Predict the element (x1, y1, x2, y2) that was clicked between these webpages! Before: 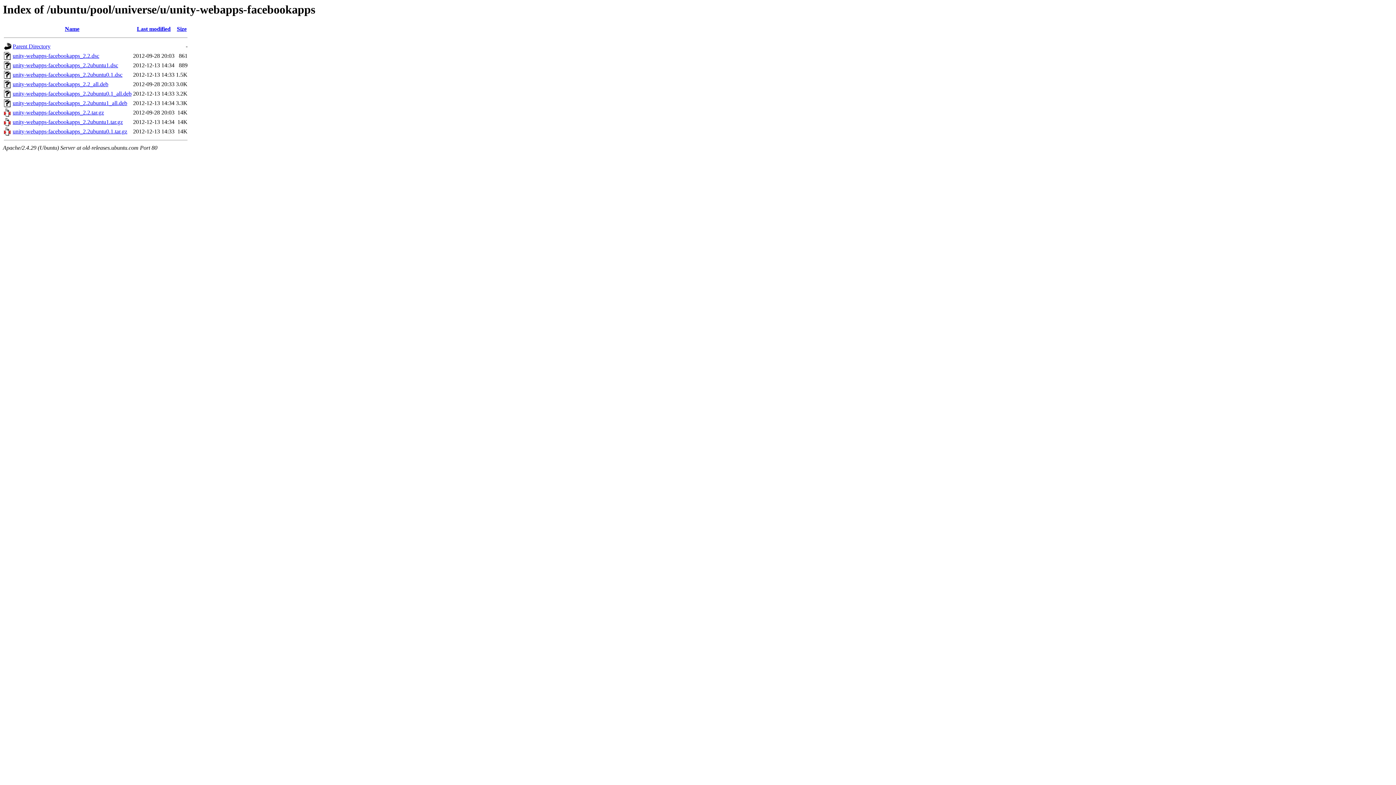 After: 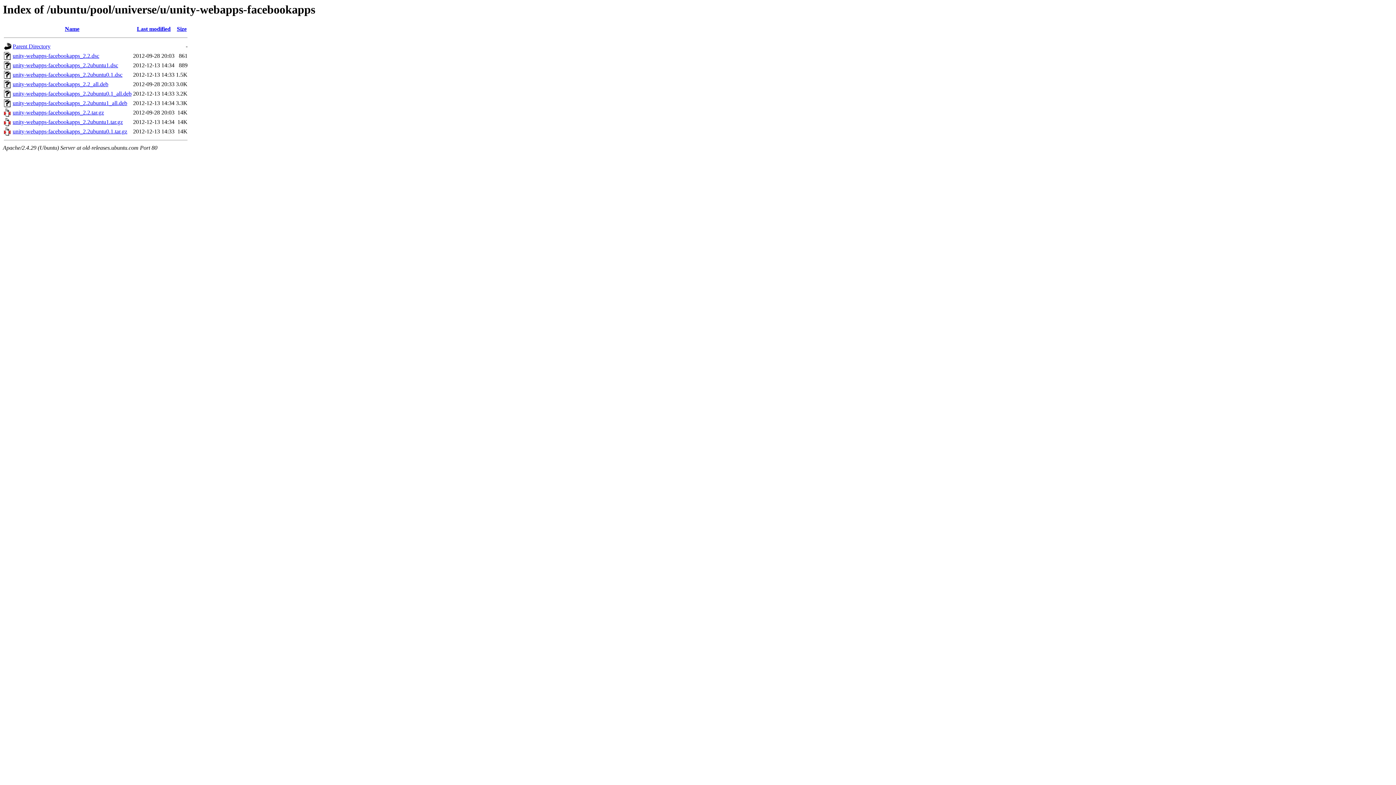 Action: label: unity-webapps-facebookapps_2.2ubuntu1.tar.gz bbox: (12, 119, 122, 125)